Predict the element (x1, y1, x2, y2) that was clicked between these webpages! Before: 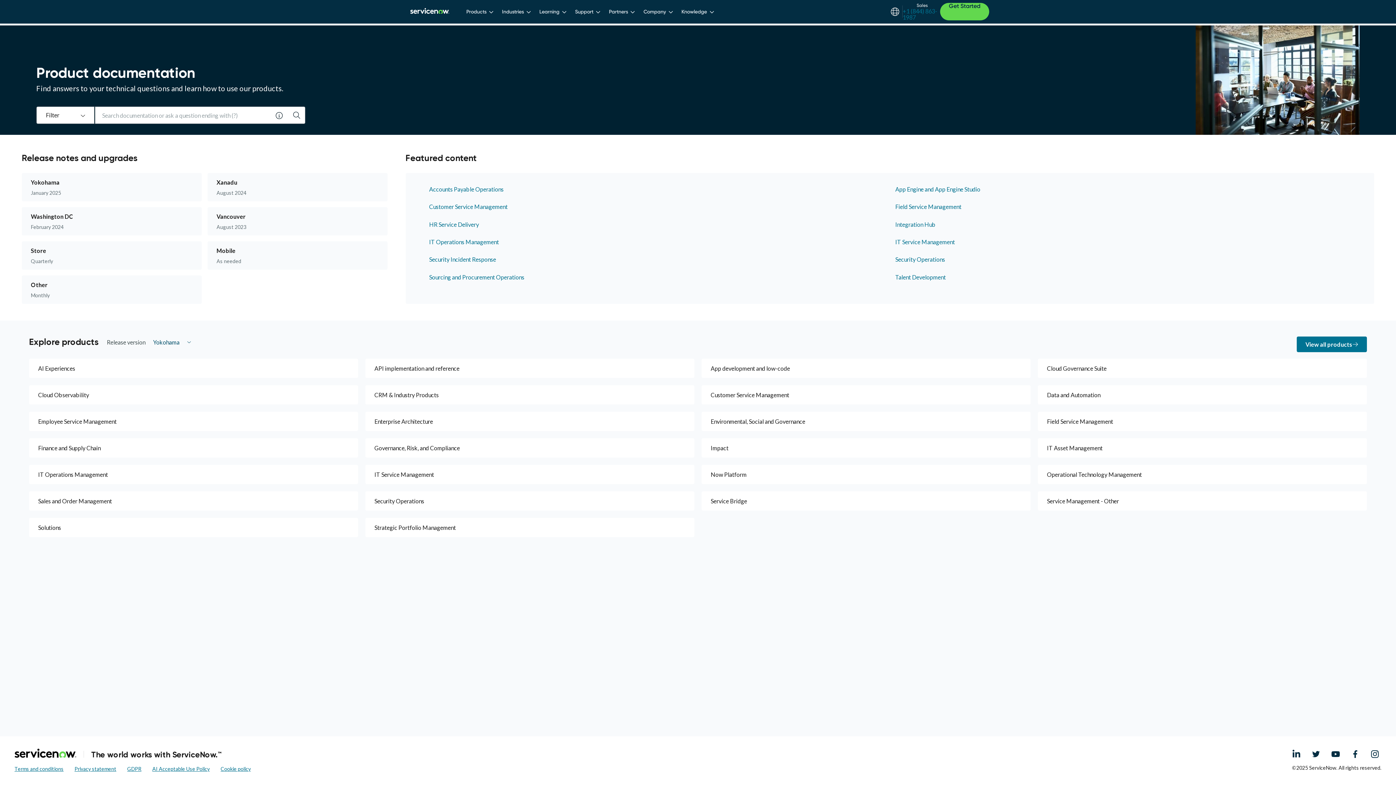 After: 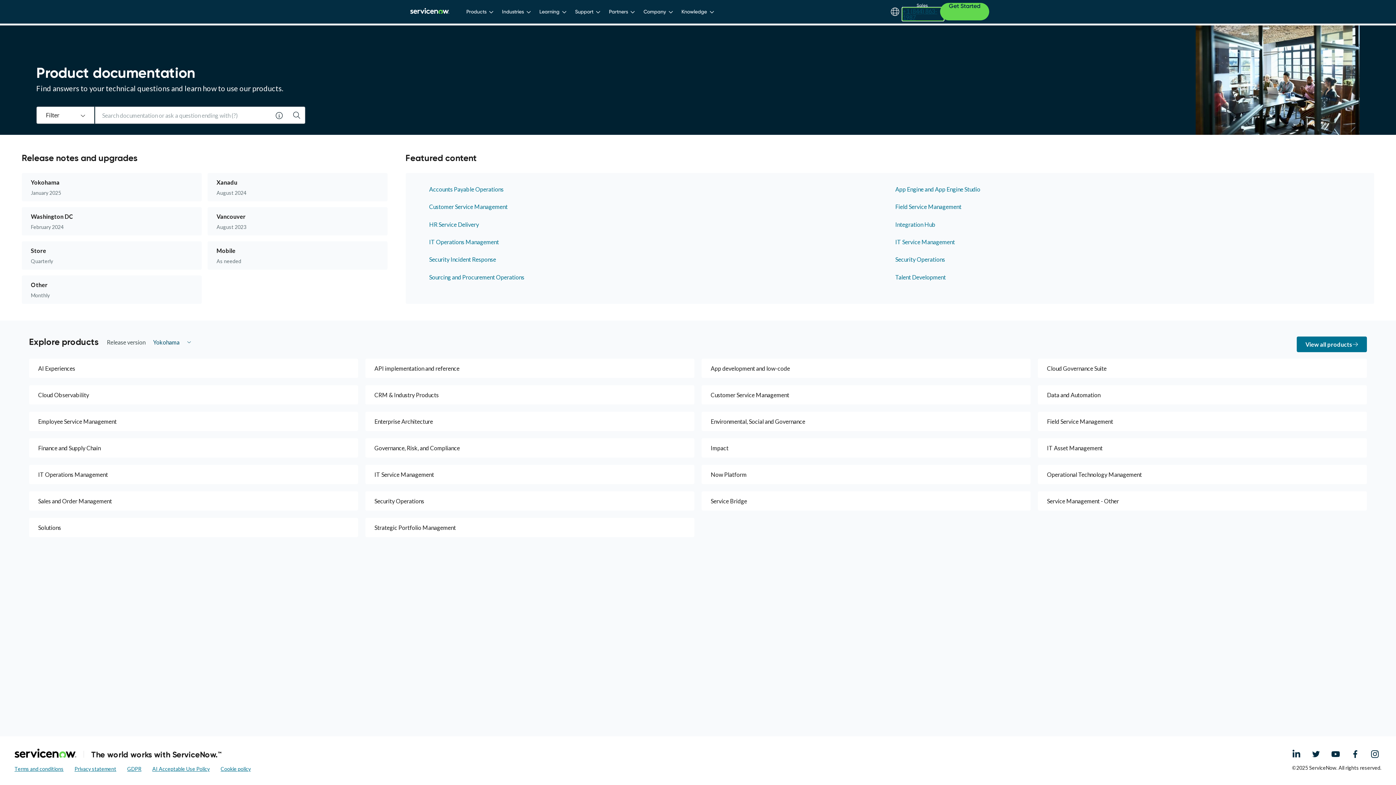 Action: bbox: (902, 8, 943, 20) label: +1 (844) 863-1987